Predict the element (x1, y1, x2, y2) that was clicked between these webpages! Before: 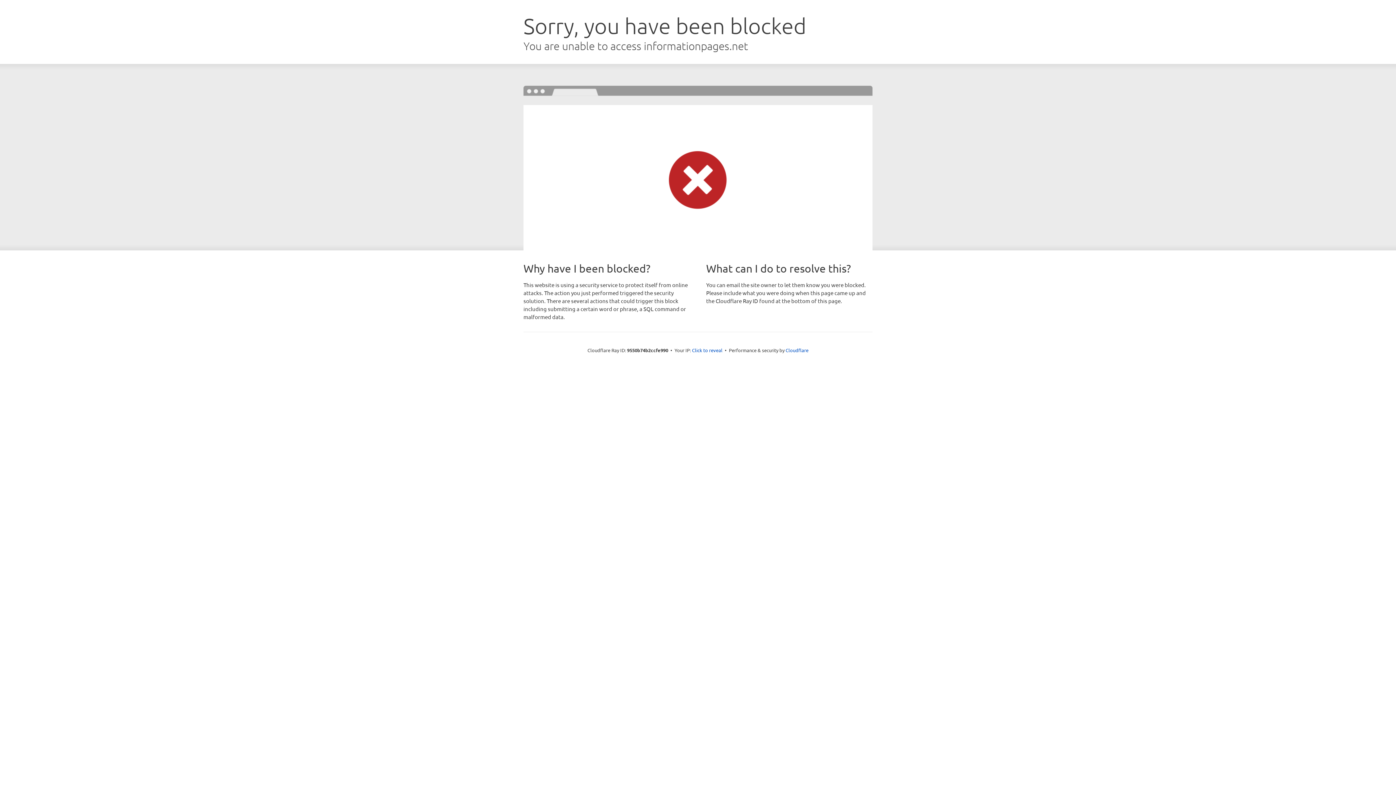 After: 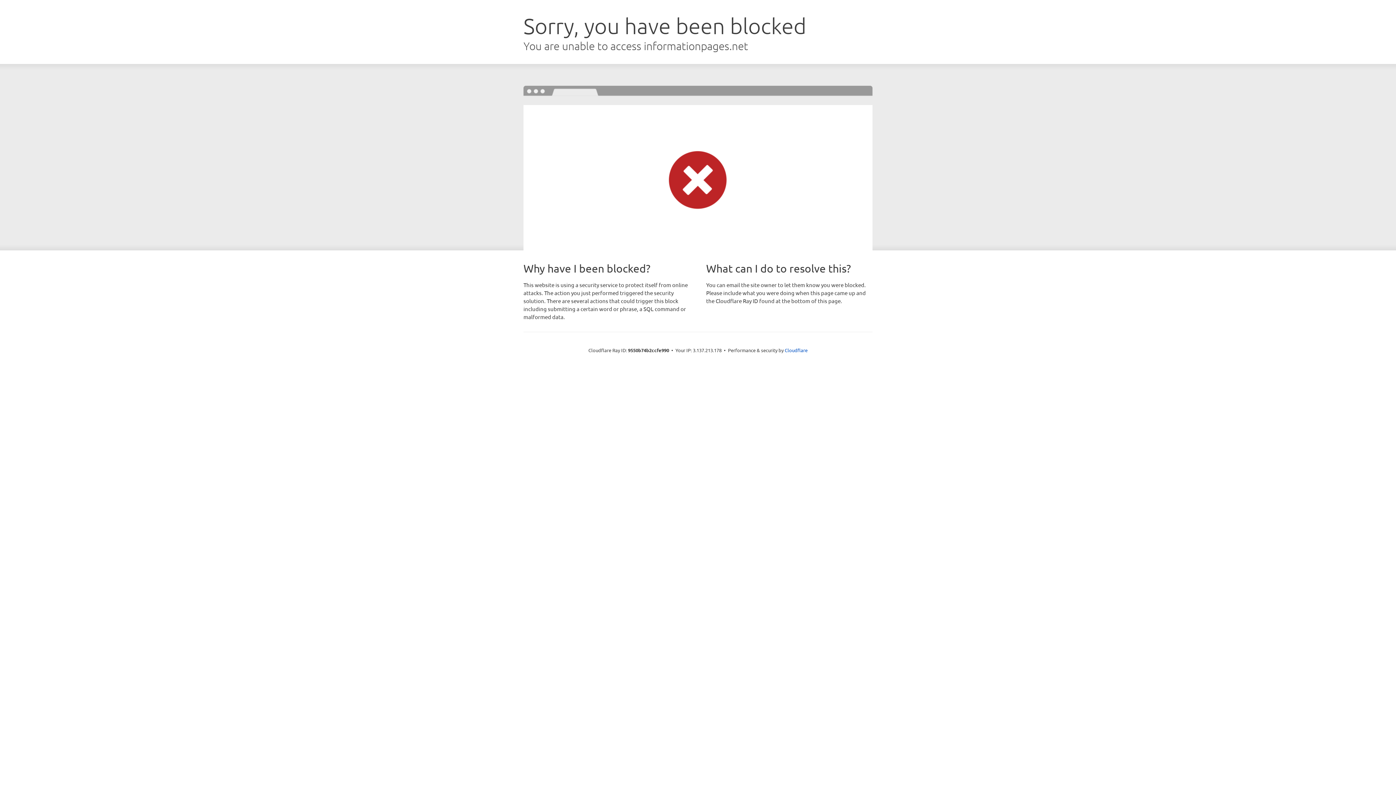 Action: bbox: (692, 346, 722, 353) label: Click to reveal